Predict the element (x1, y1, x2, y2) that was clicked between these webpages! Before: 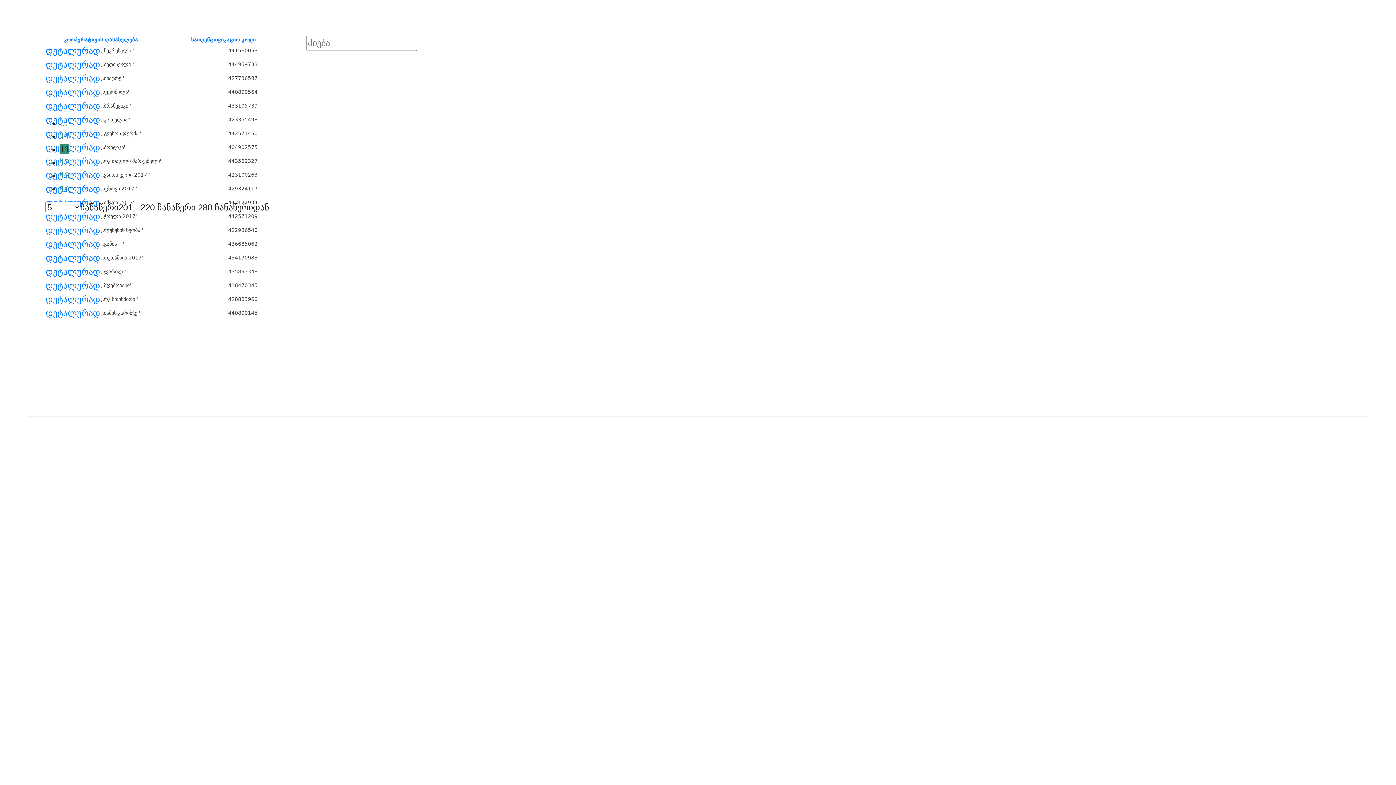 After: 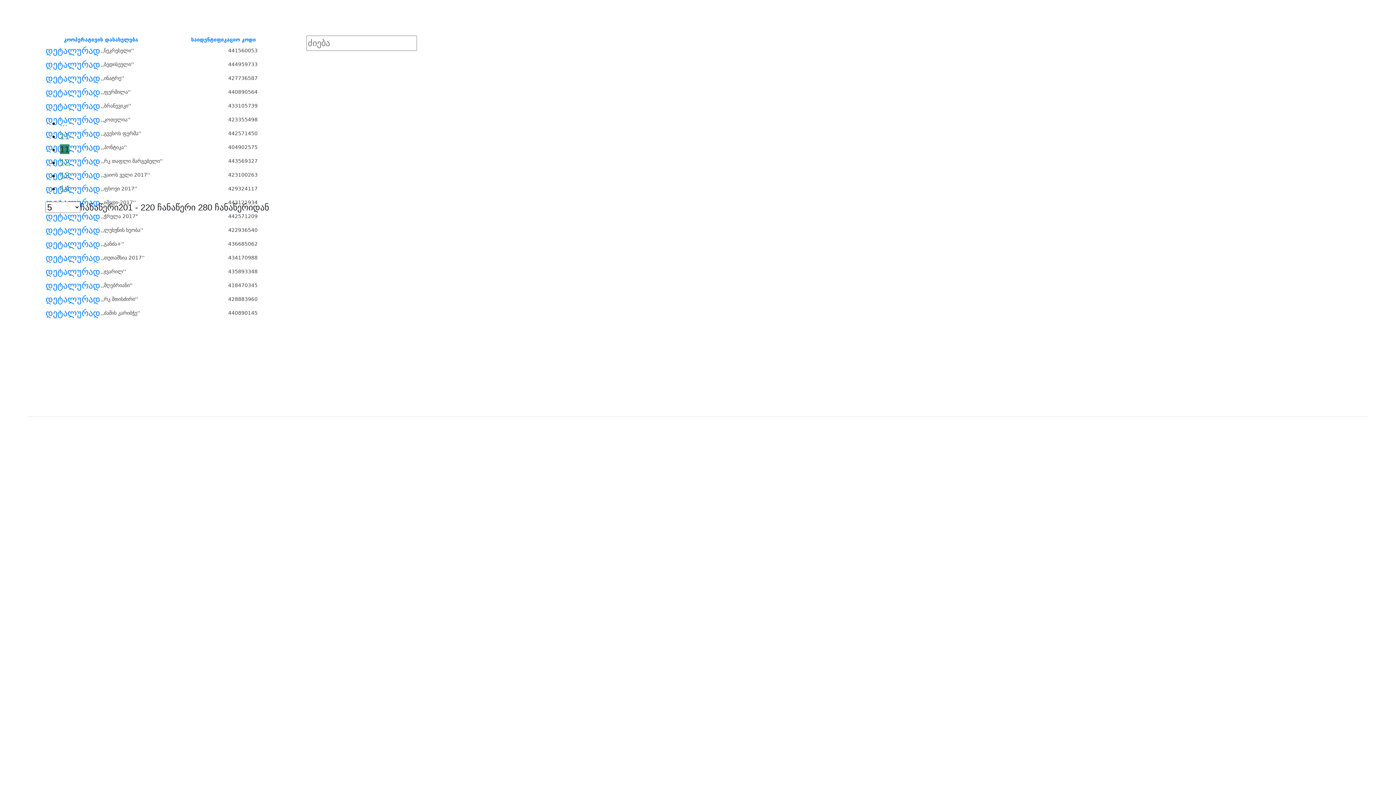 Action: label: დეტალურად bbox: (45, 184, 100, 194)